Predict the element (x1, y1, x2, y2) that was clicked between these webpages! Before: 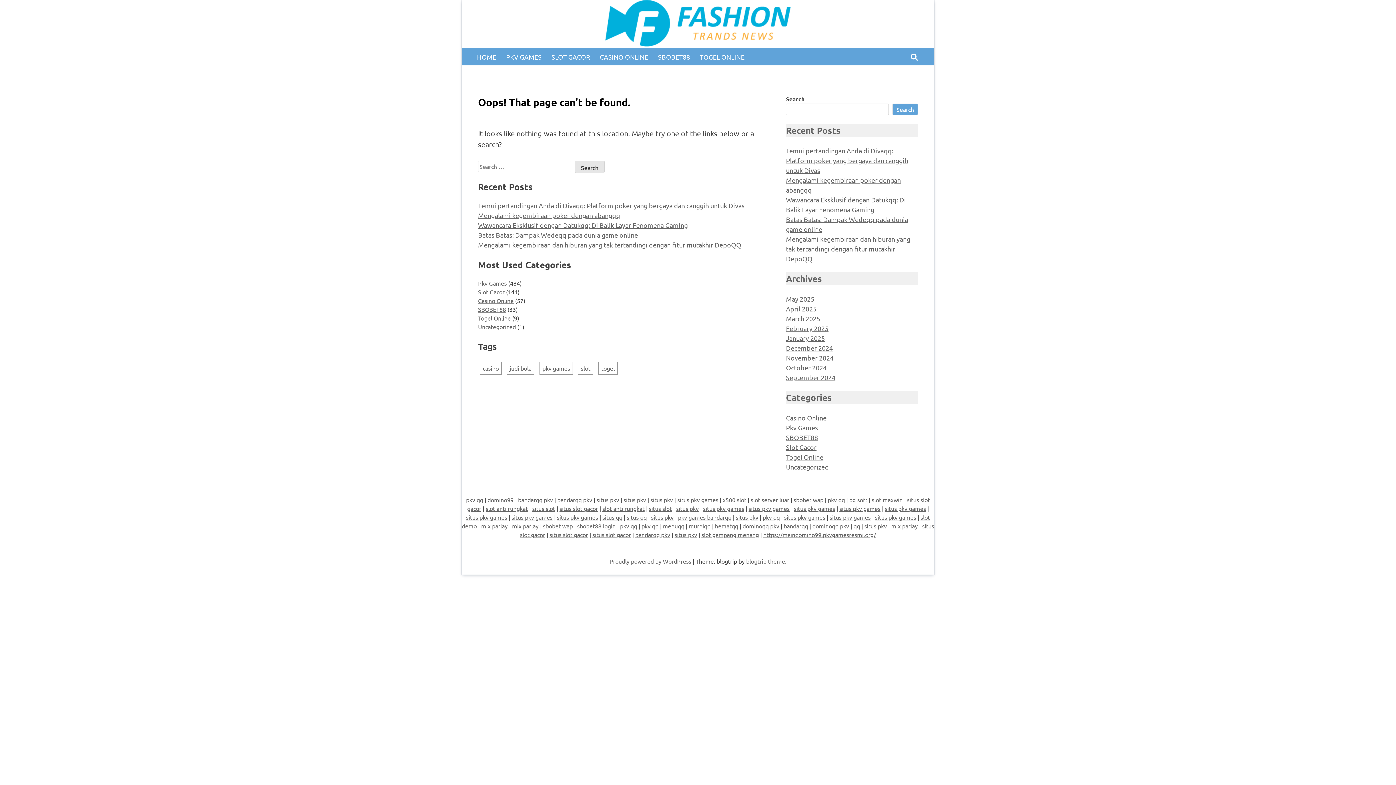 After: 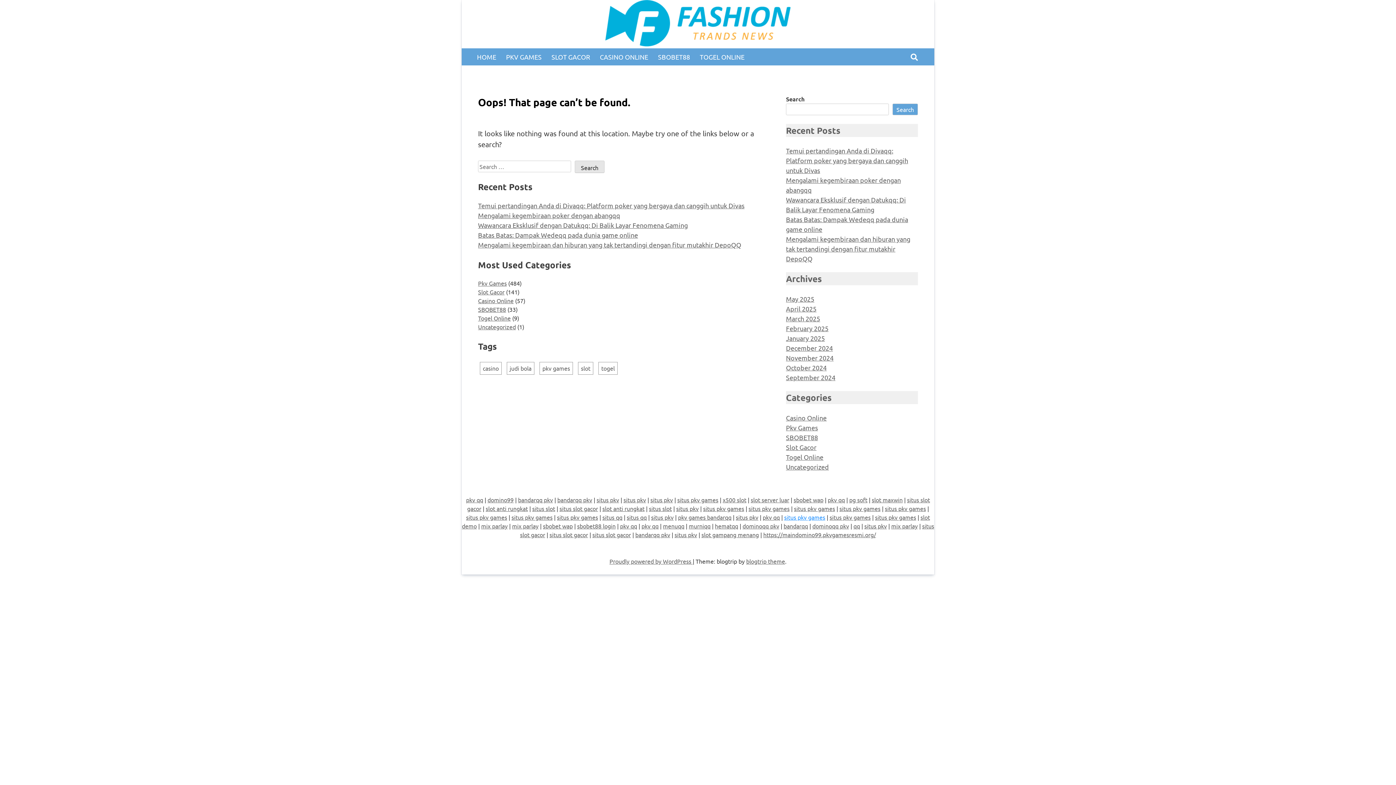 Action: label: situs pkv games bbox: (784, 513, 825, 521)